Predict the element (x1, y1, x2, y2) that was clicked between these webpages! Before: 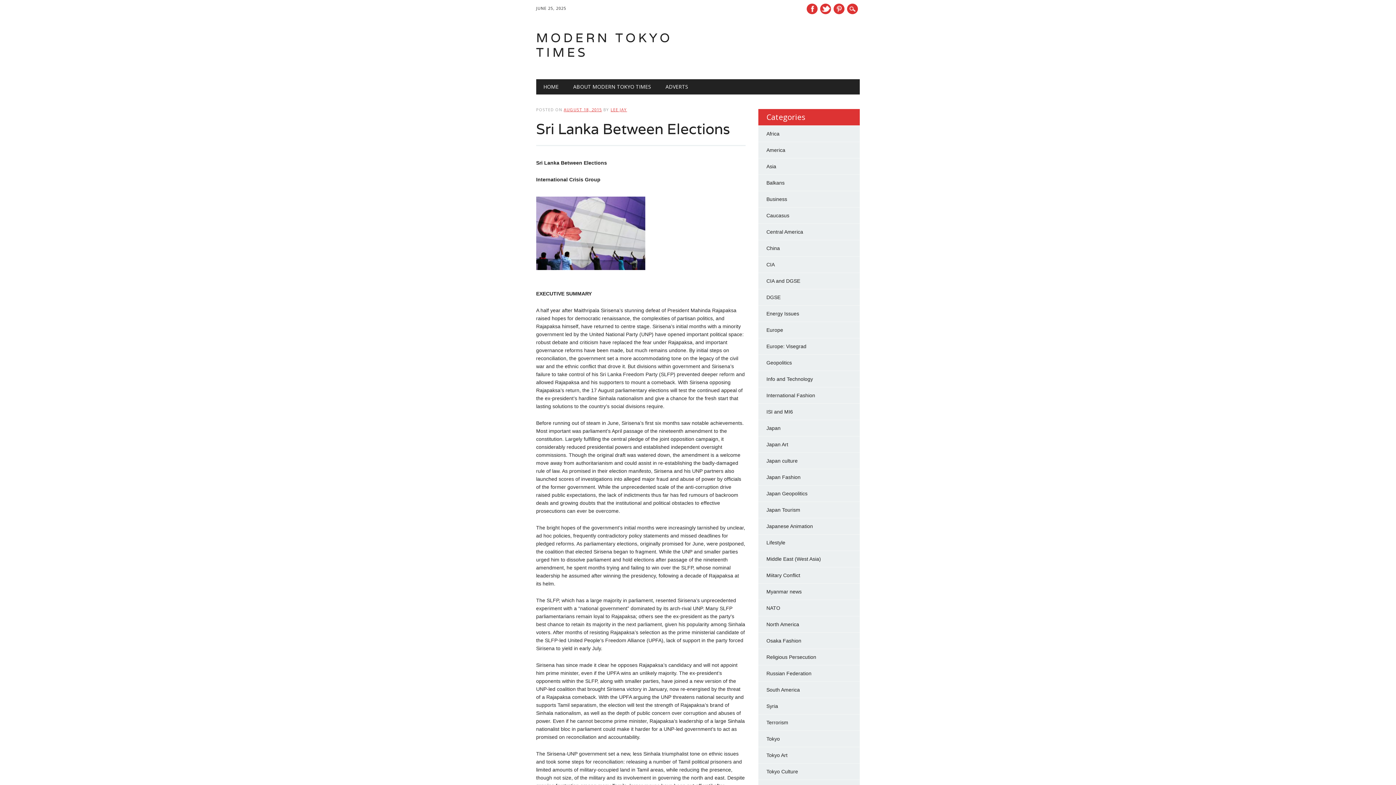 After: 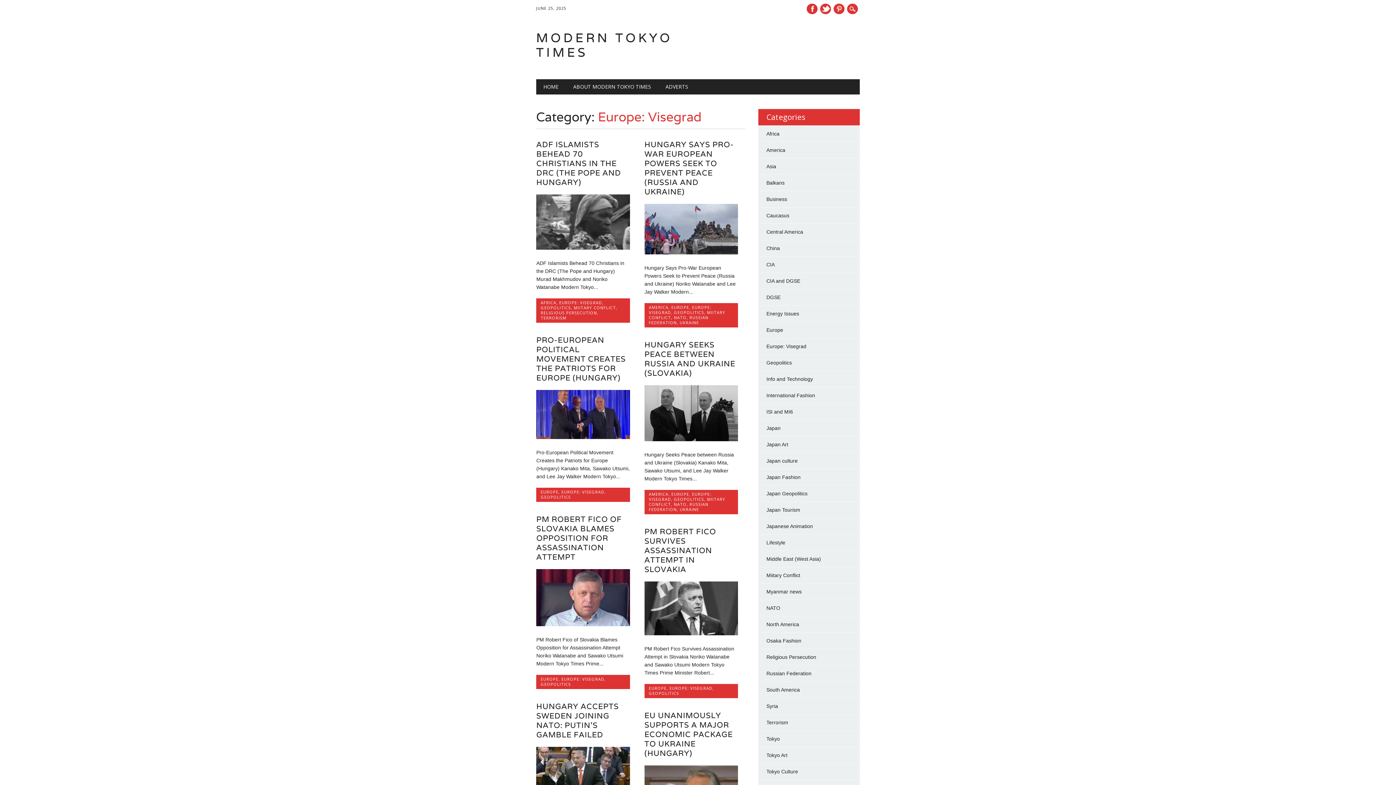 Action: bbox: (766, 343, 806, 349) label: Europe: Visegrad